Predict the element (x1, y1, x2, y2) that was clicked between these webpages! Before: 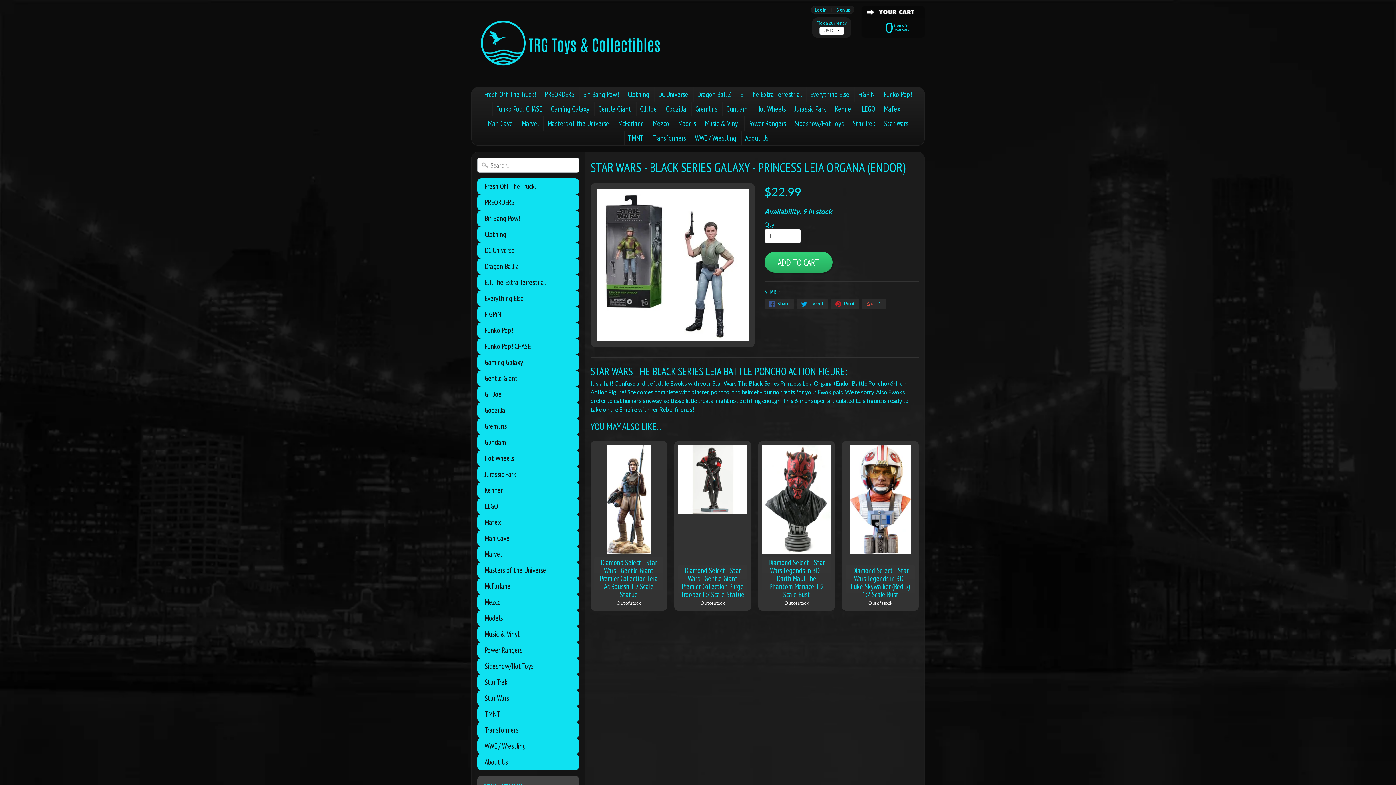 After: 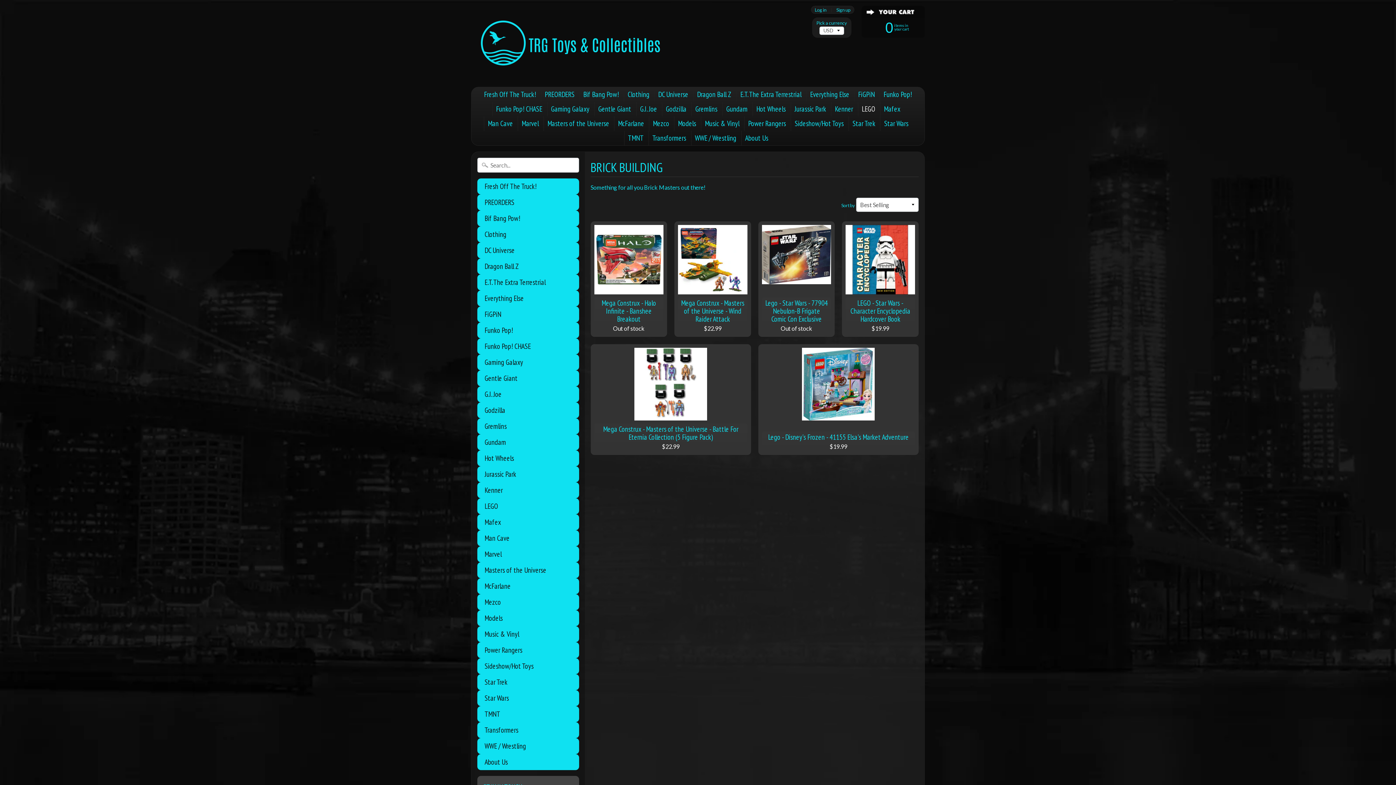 Action: bbox: (858, 101, 879, 116) label: LEGO